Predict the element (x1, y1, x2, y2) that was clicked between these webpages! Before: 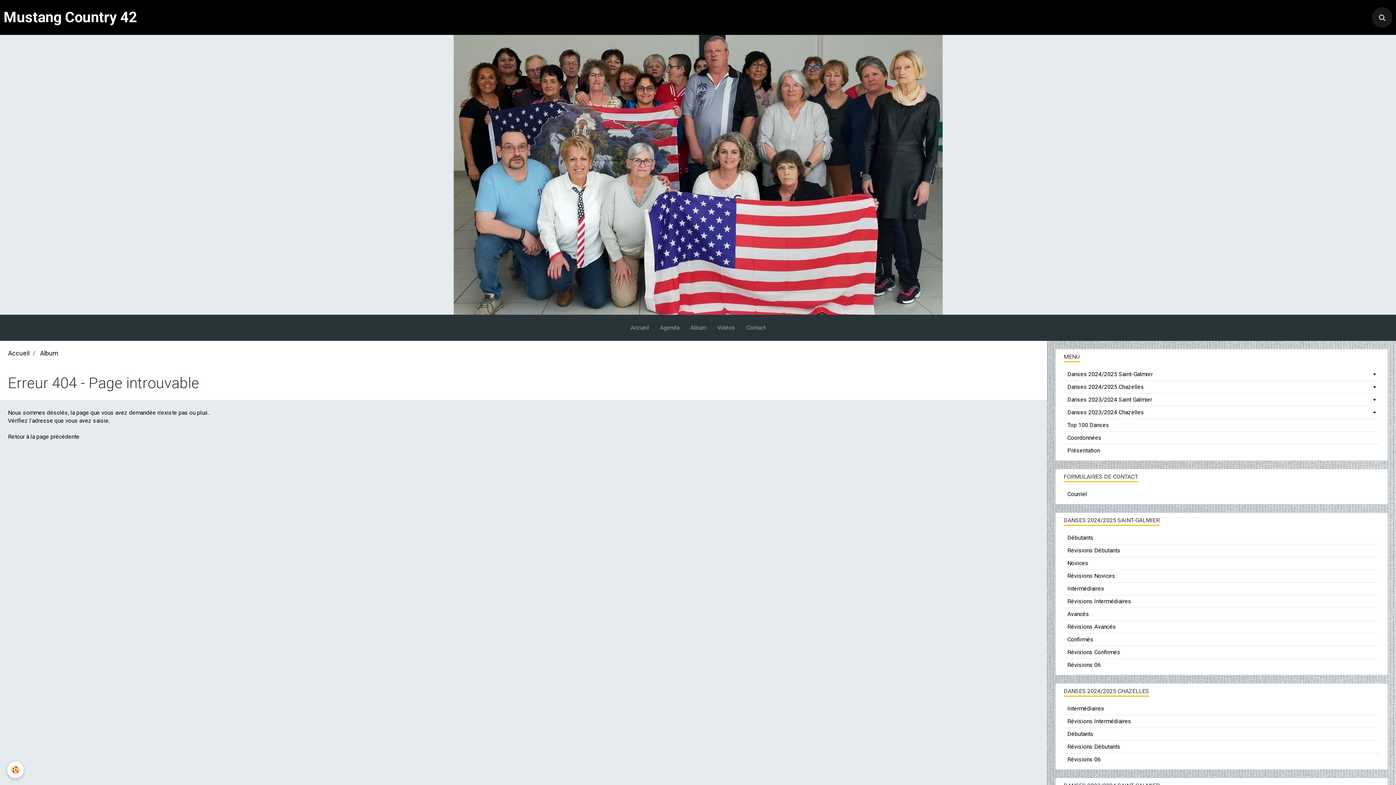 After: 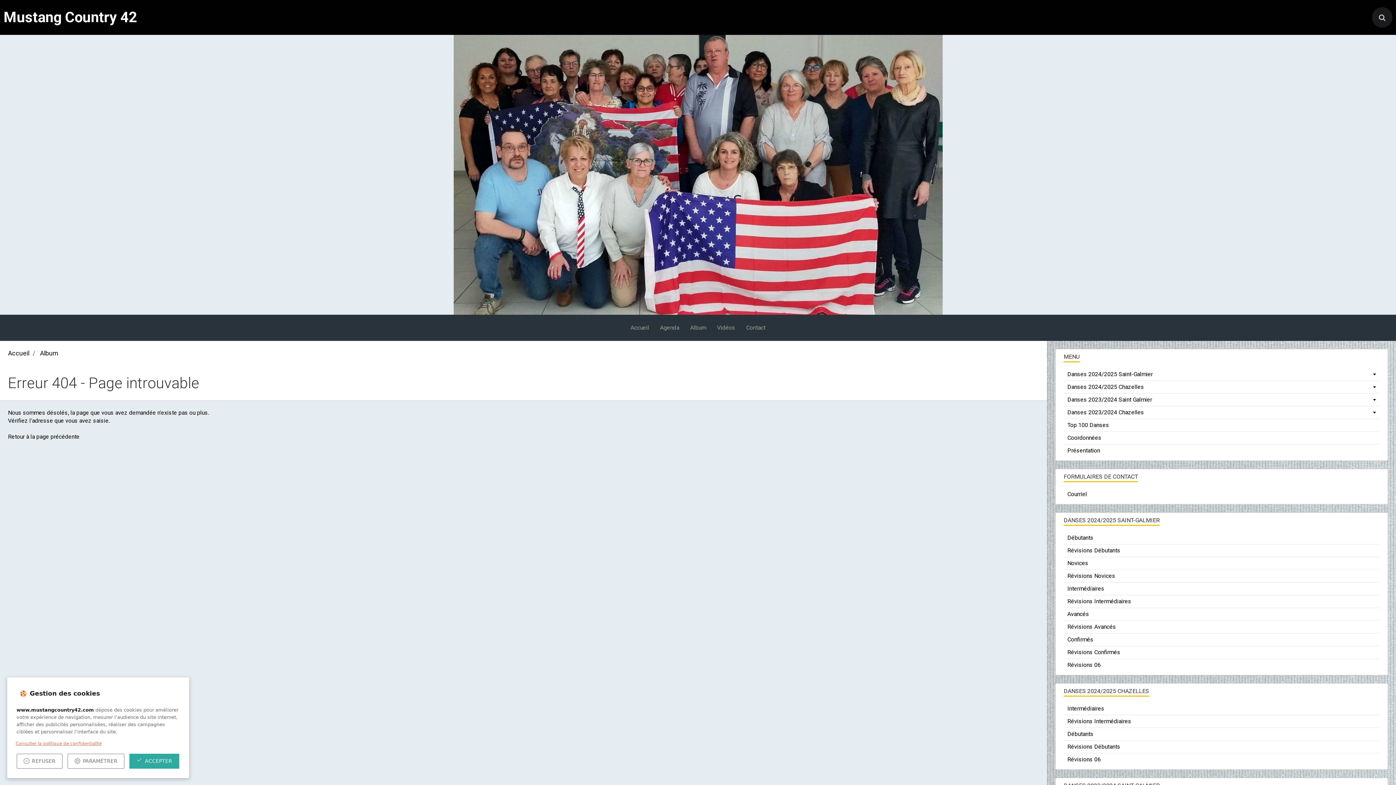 Action: bbox: (7, 762, 23, 778) label: Cookie